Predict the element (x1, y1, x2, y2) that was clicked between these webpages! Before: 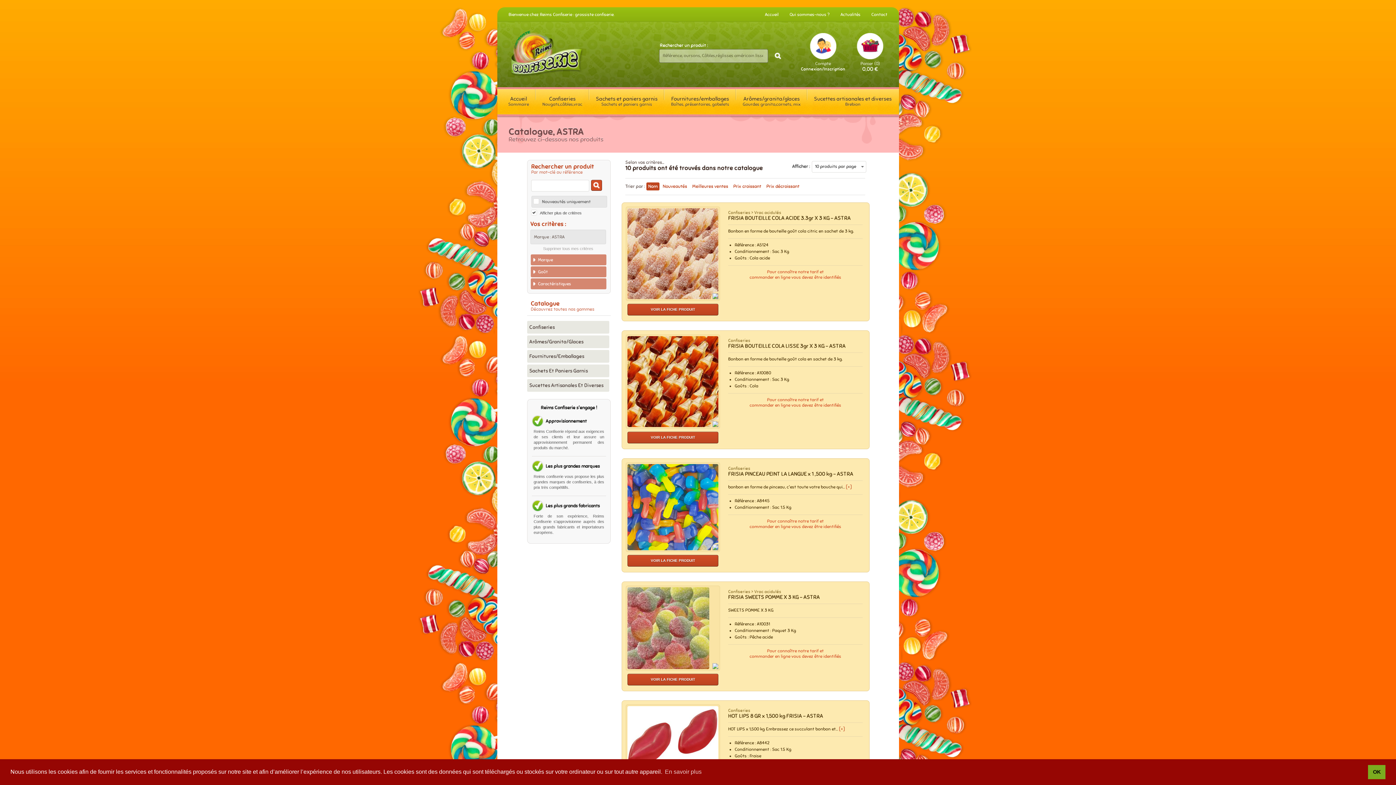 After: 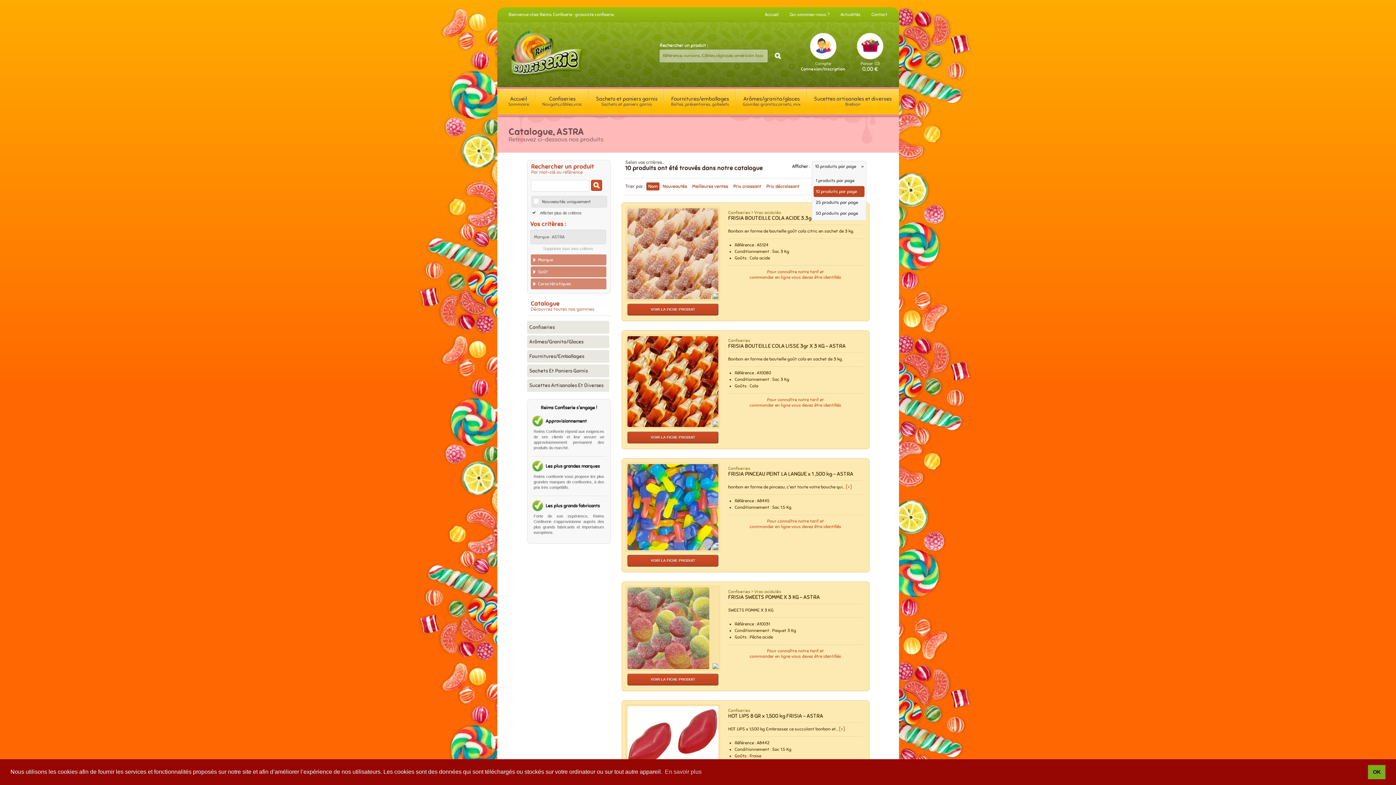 Action: bbox: (812, 161, 866, 172) label: 10 produits par page